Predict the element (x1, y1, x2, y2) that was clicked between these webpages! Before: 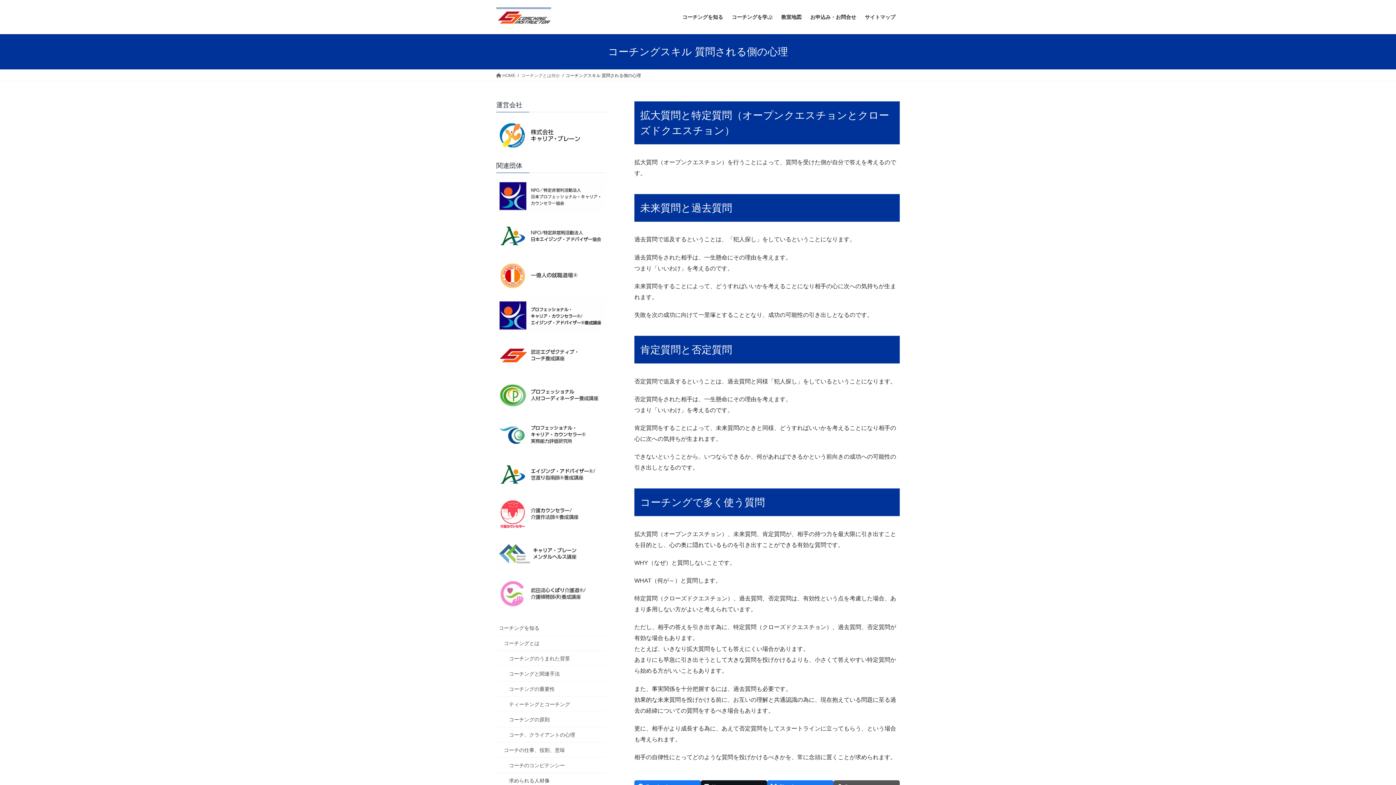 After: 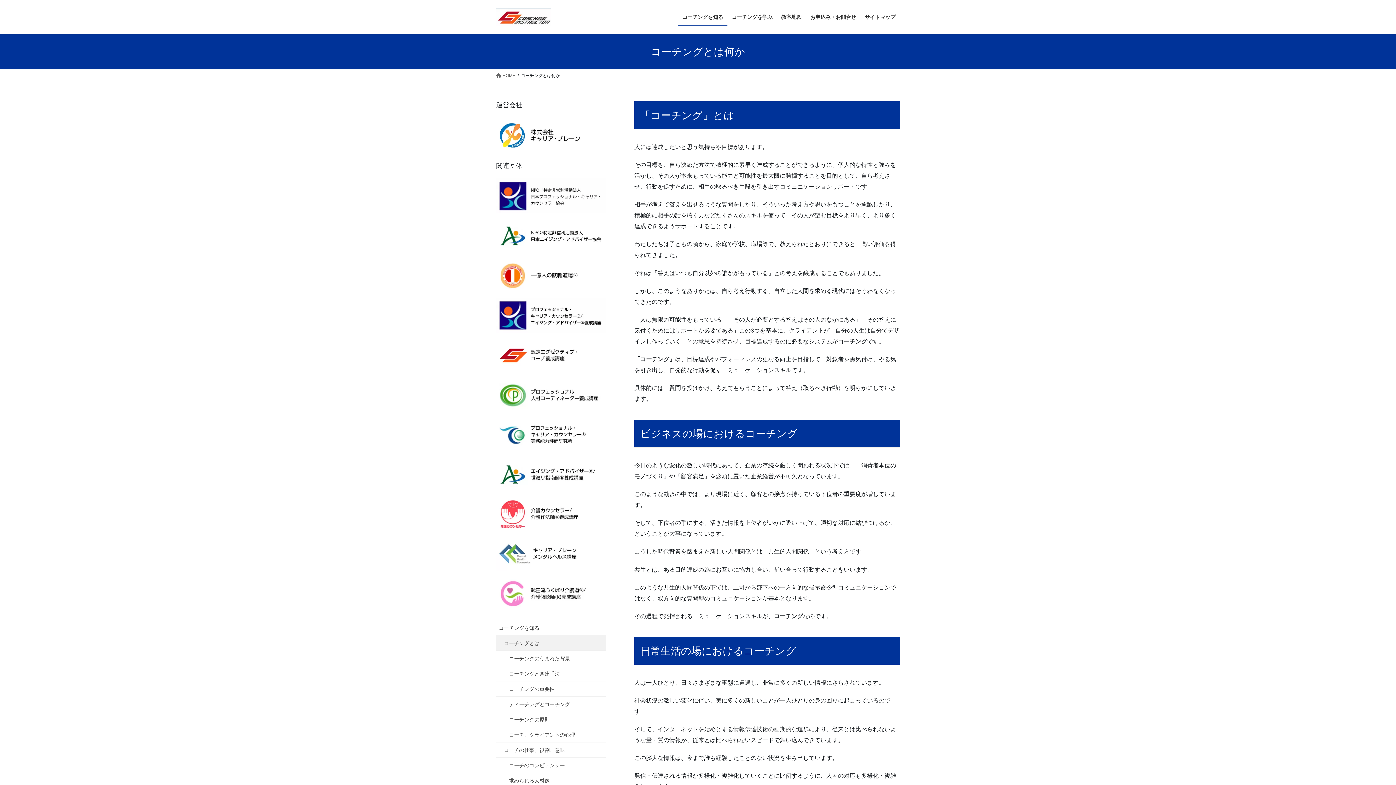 Action: label: コーチングとは何か bbox: (521, 72, 560, 78)